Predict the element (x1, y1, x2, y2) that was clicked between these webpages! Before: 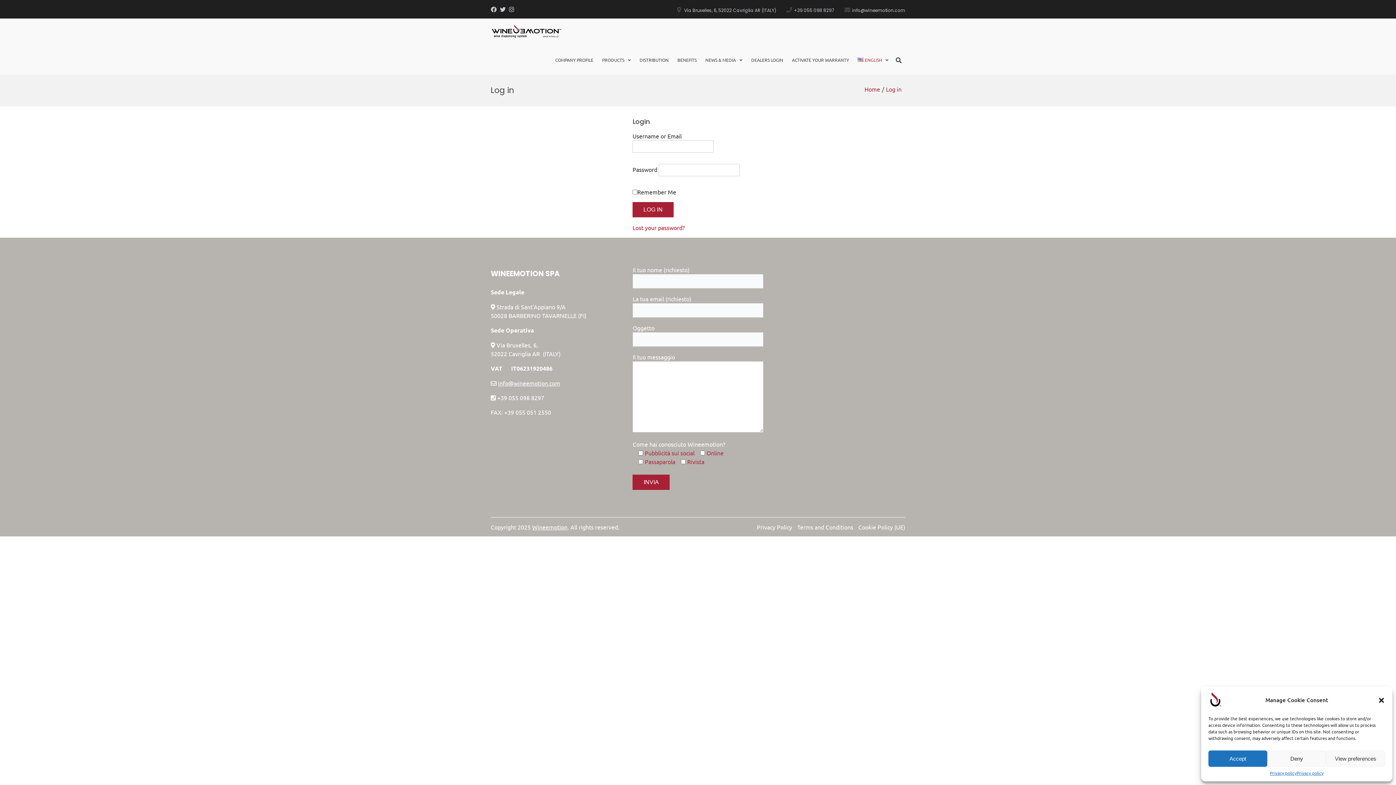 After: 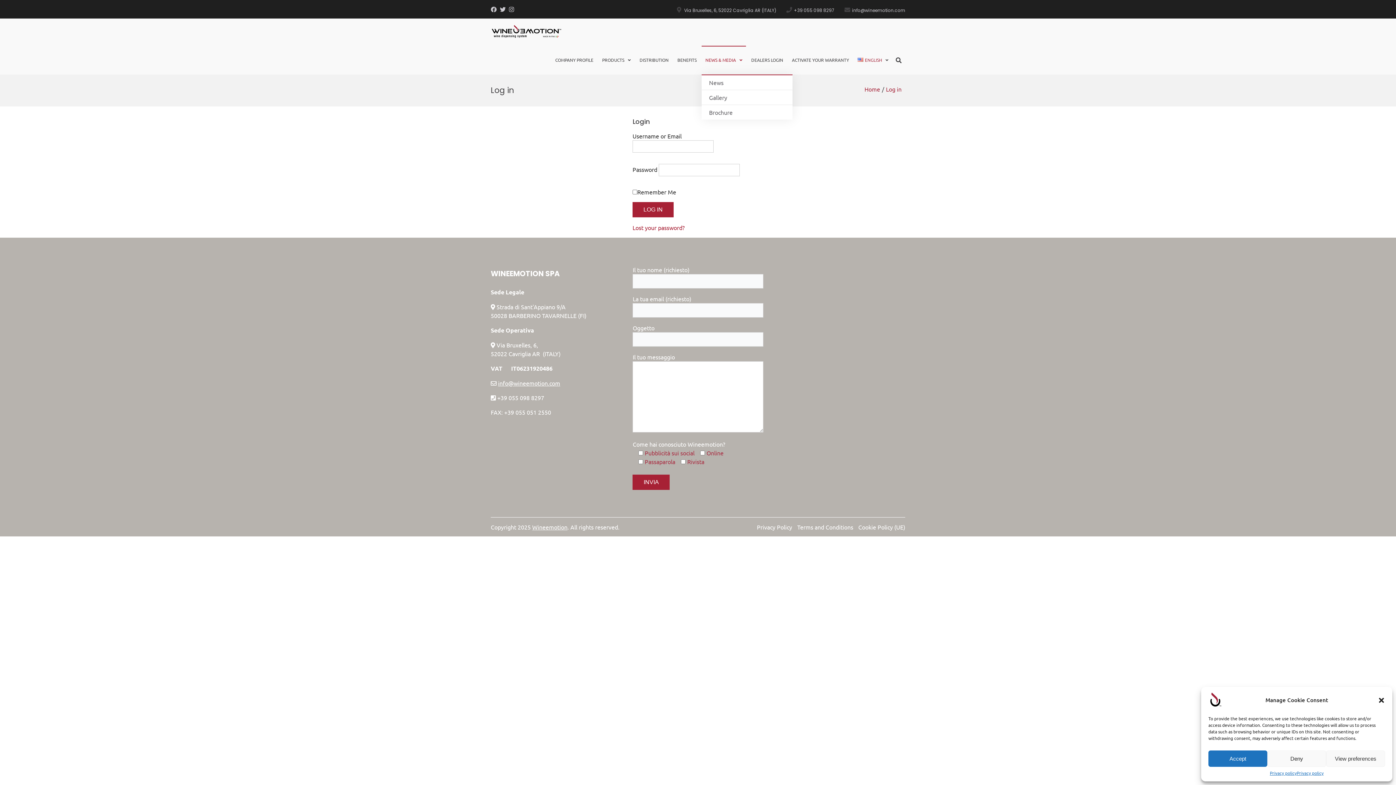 Action: label: NEWS & MEDIA bbox: (701, 45, 746, 74)